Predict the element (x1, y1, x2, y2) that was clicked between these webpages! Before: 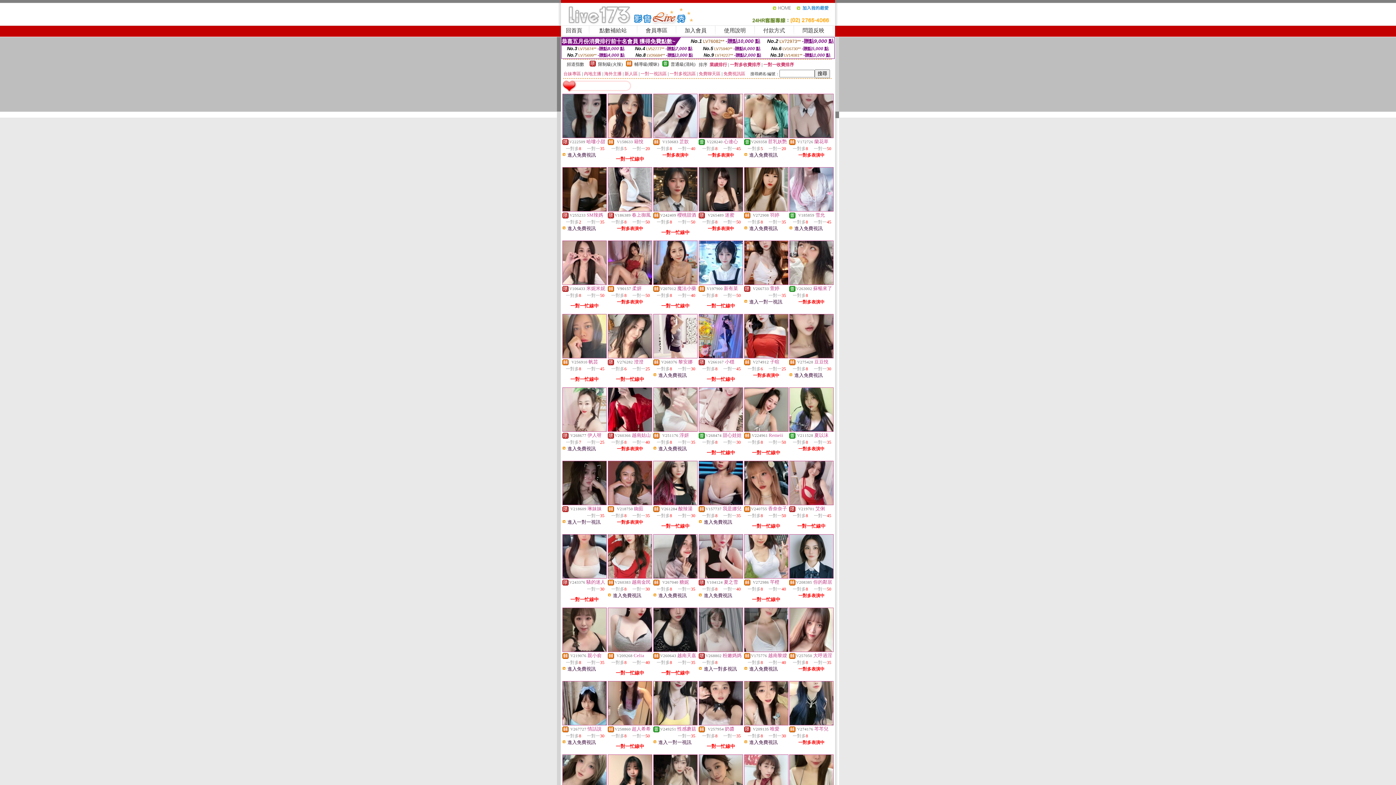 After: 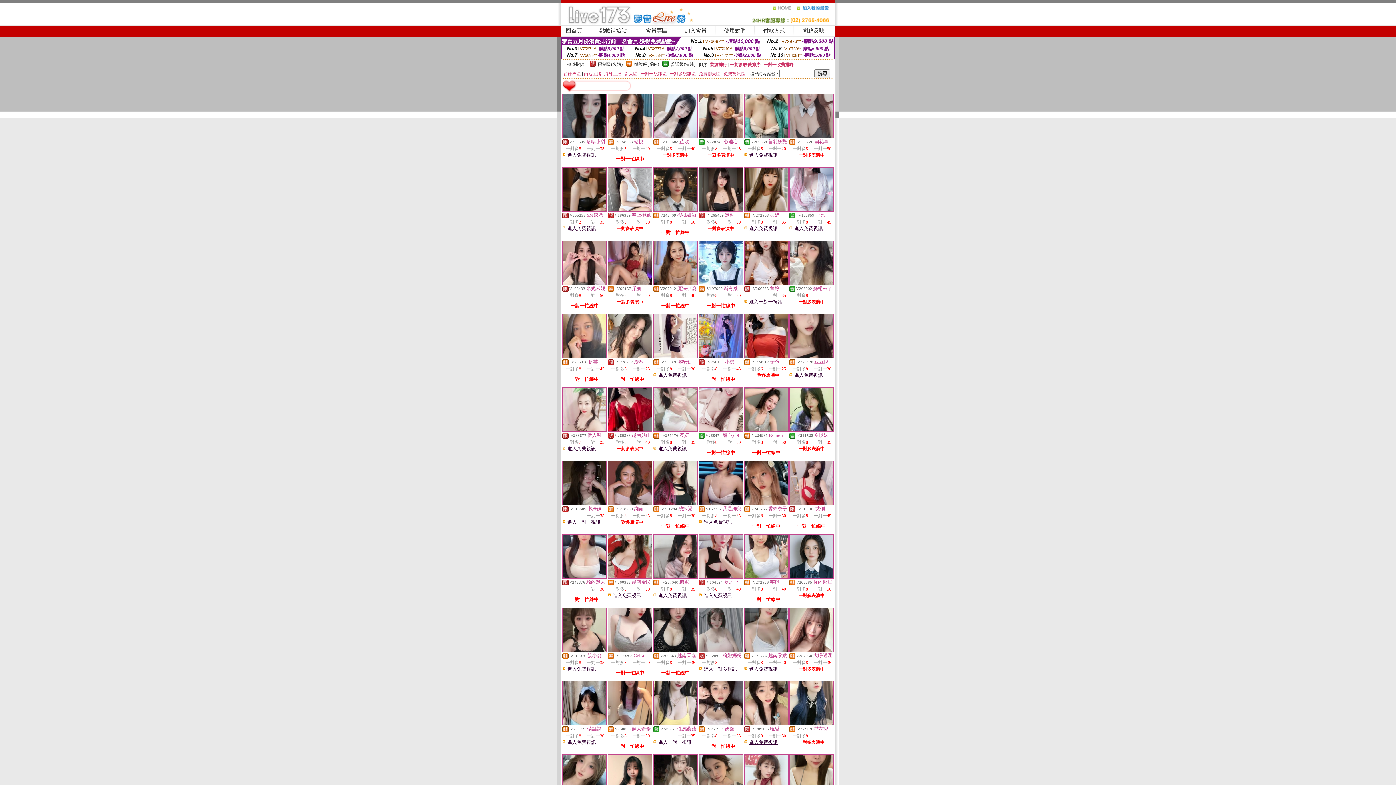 Action: bbox: (749, 740, 777, 745) label: 進入免費視訊